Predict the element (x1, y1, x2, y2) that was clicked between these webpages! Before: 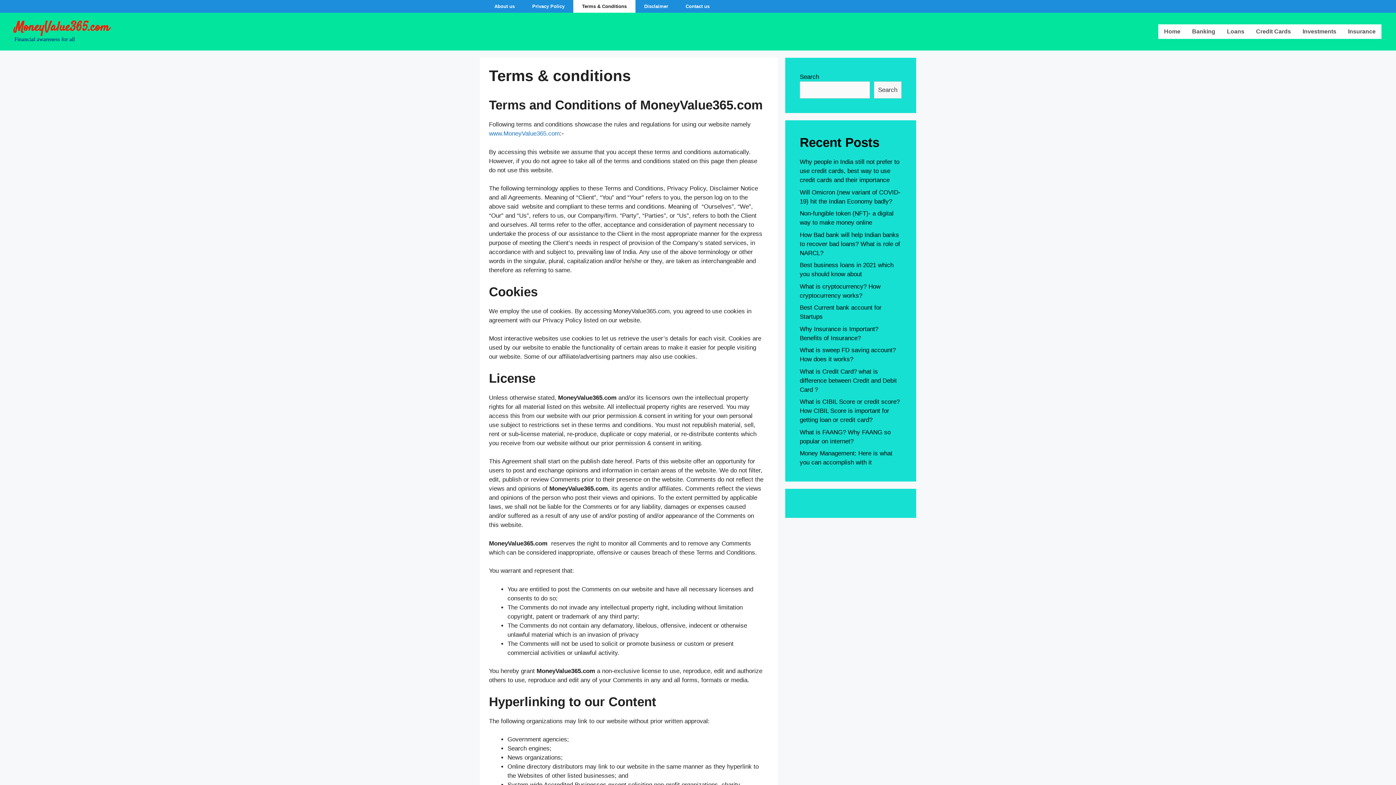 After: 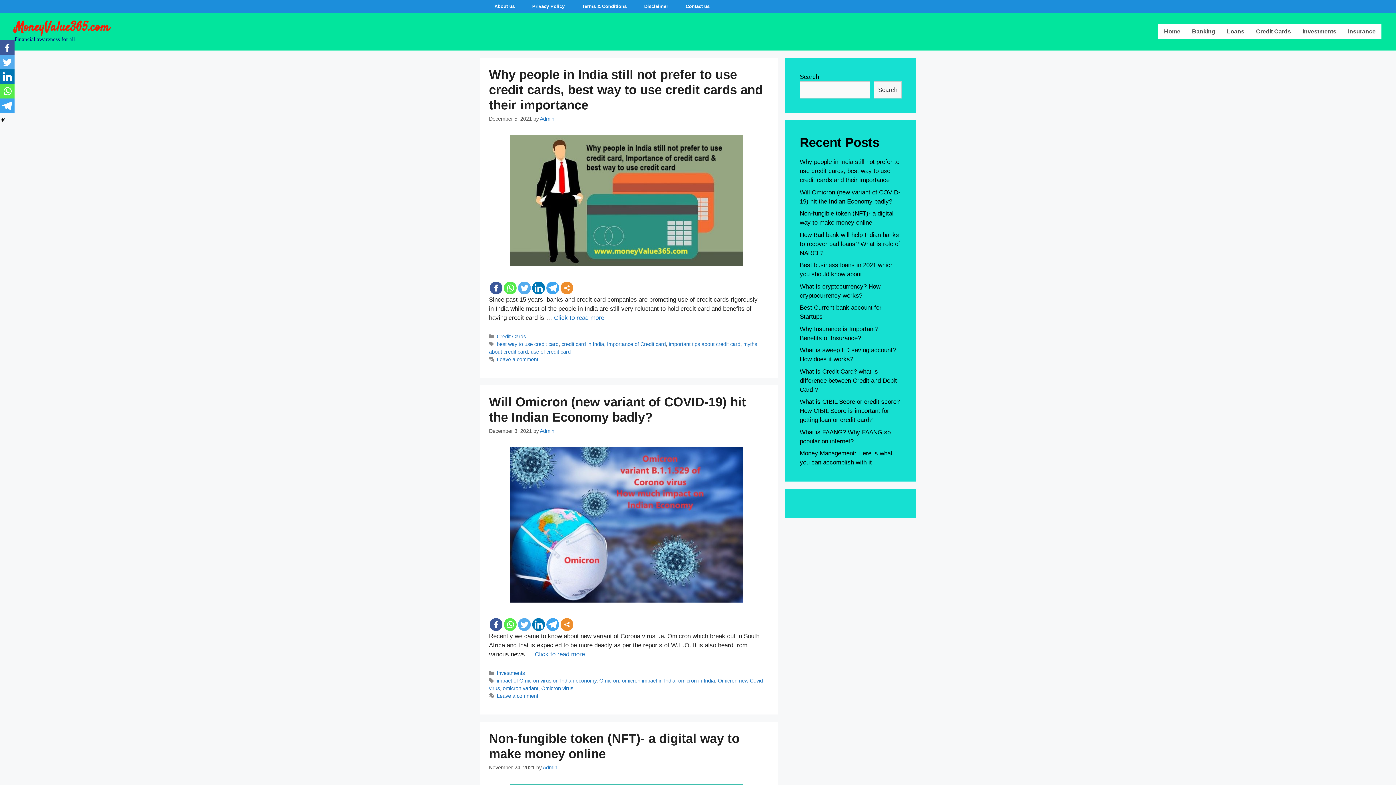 Action: bbox: (489, 130, 560, 137) label: www.MoneyValue365.com